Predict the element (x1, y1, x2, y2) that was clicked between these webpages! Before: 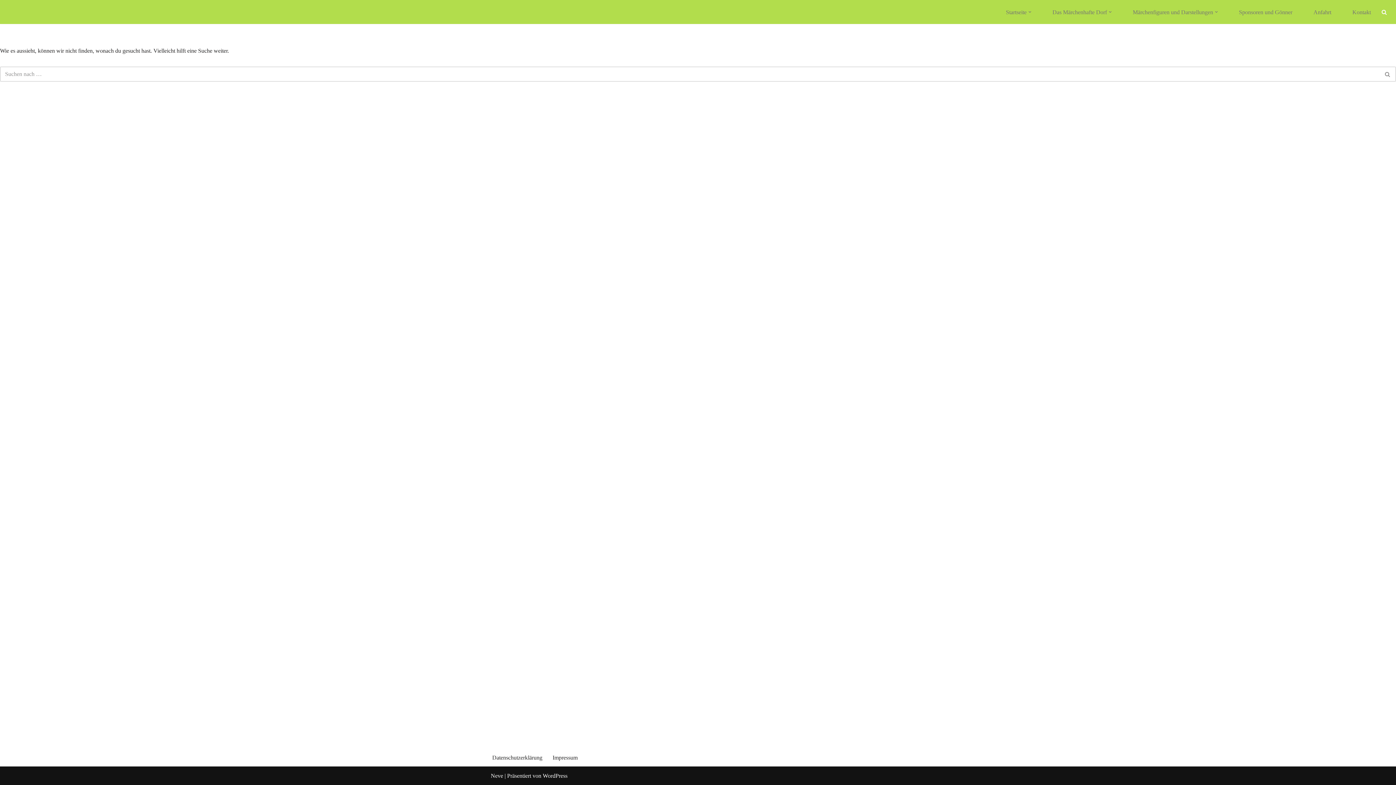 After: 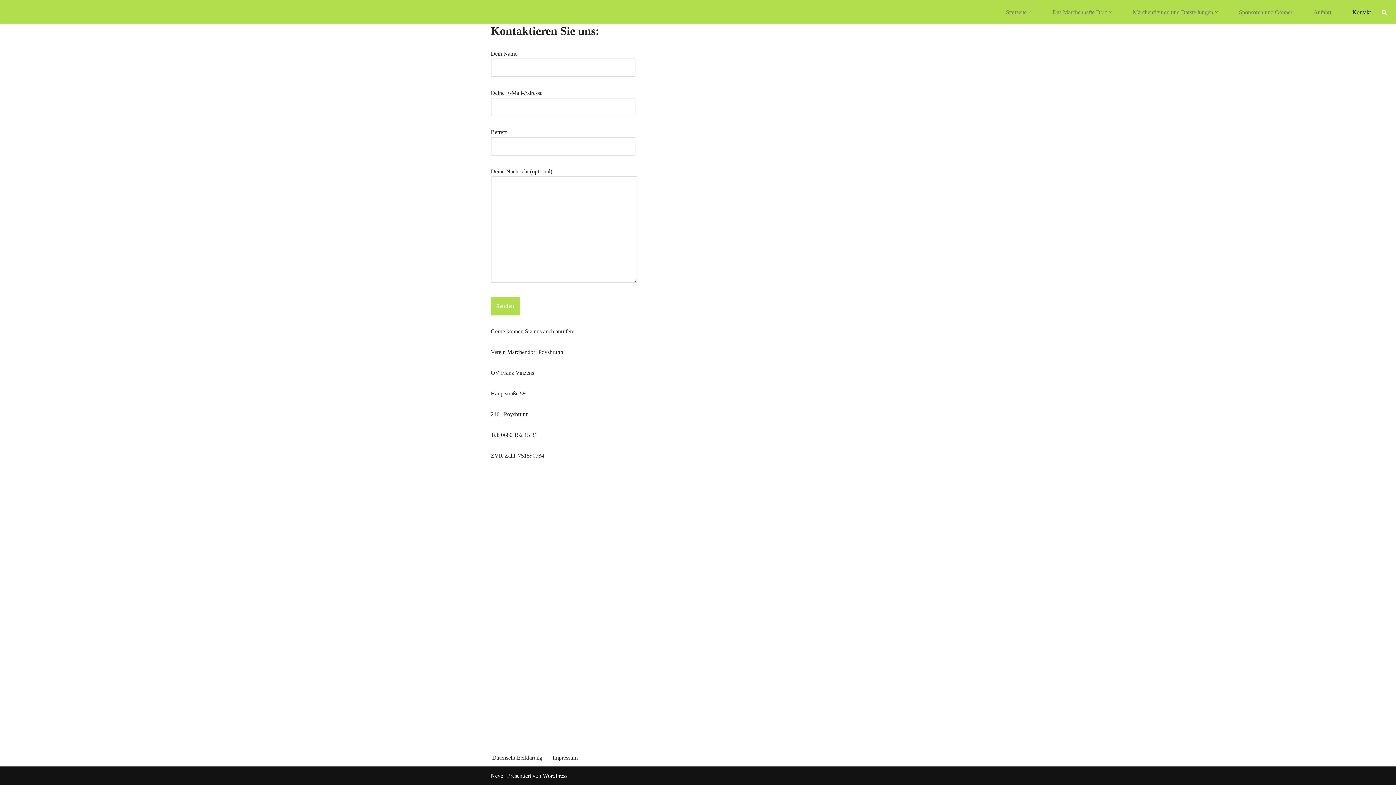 Action: label: Kontakt bbox: (1352, 8, 1371, 15)